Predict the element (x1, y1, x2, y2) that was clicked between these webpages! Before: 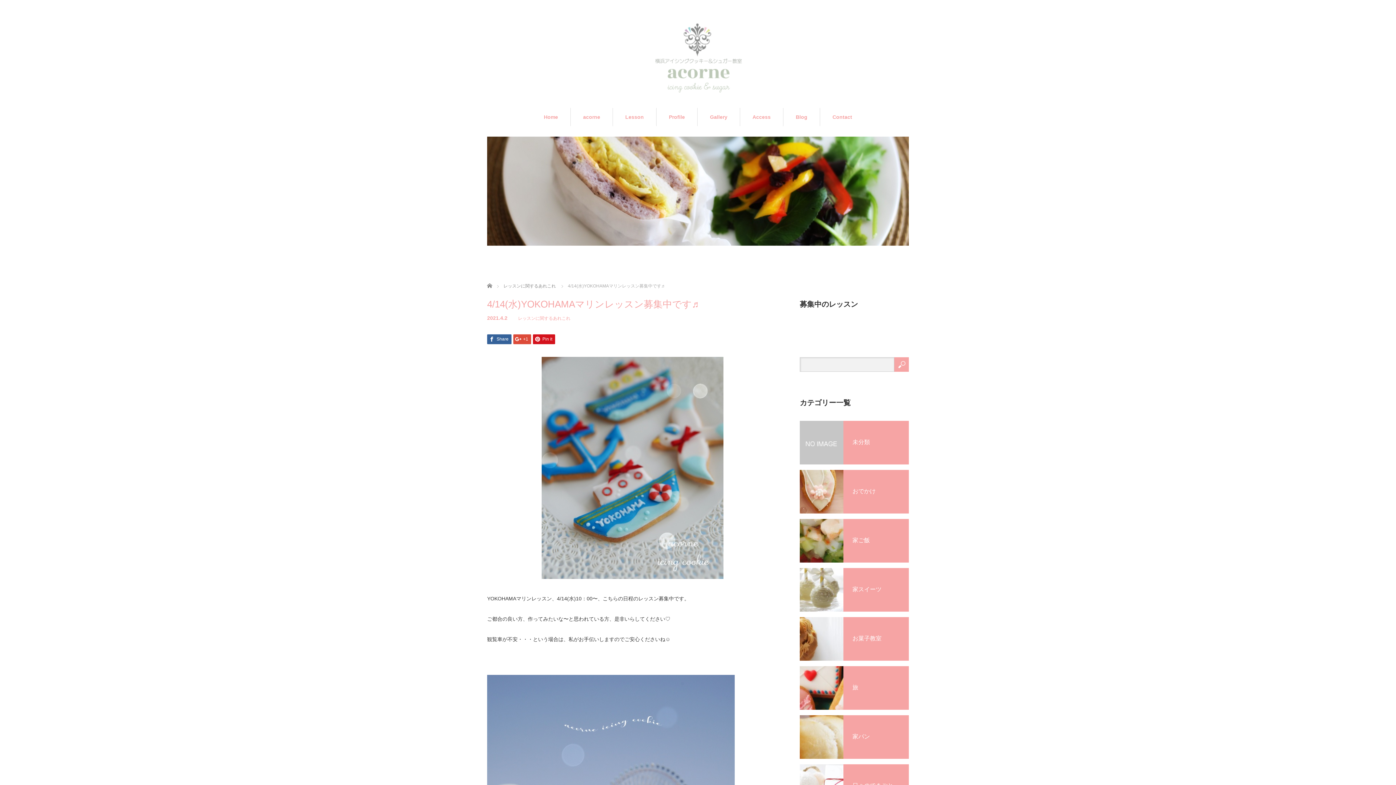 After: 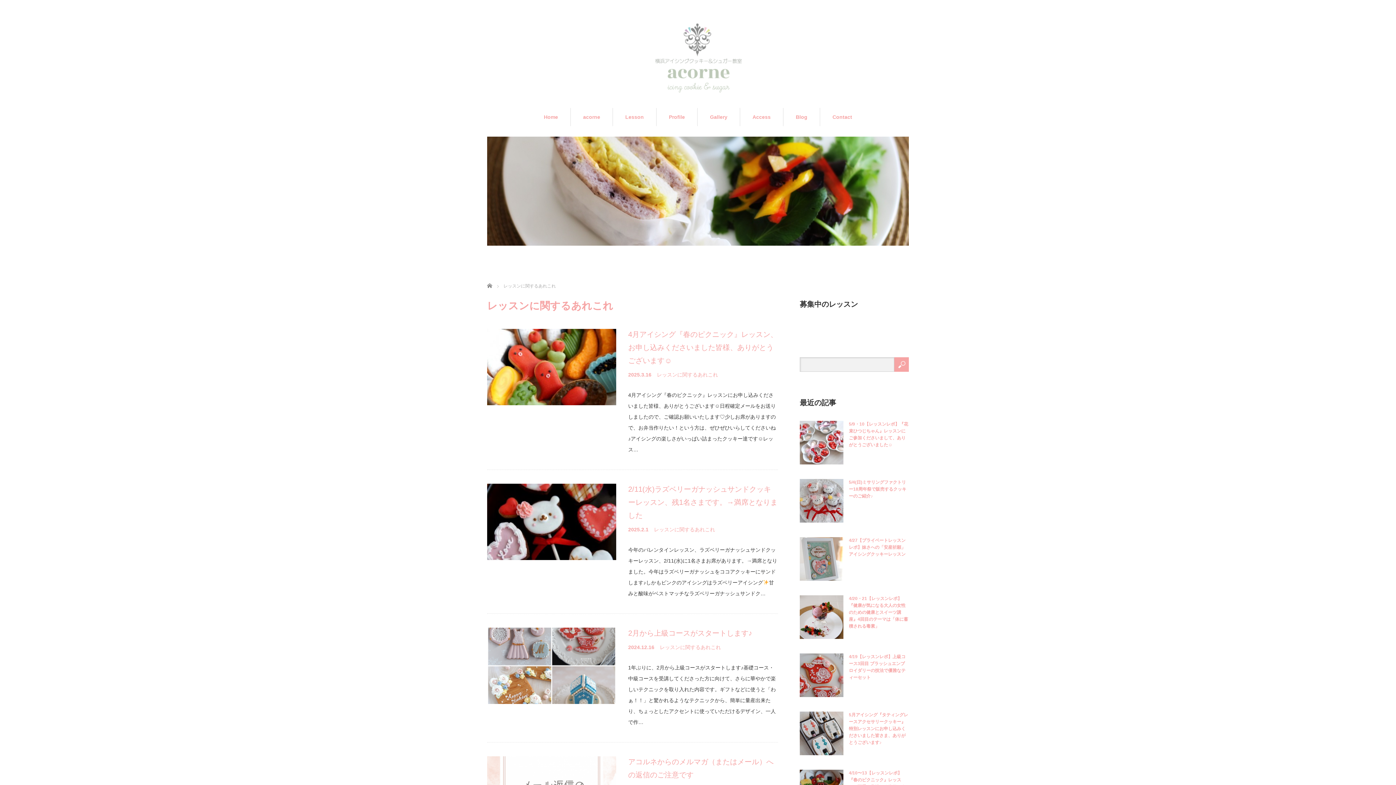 Action: bbox: (518, 315, 570, 321) label: レッスンに関するあれこれ